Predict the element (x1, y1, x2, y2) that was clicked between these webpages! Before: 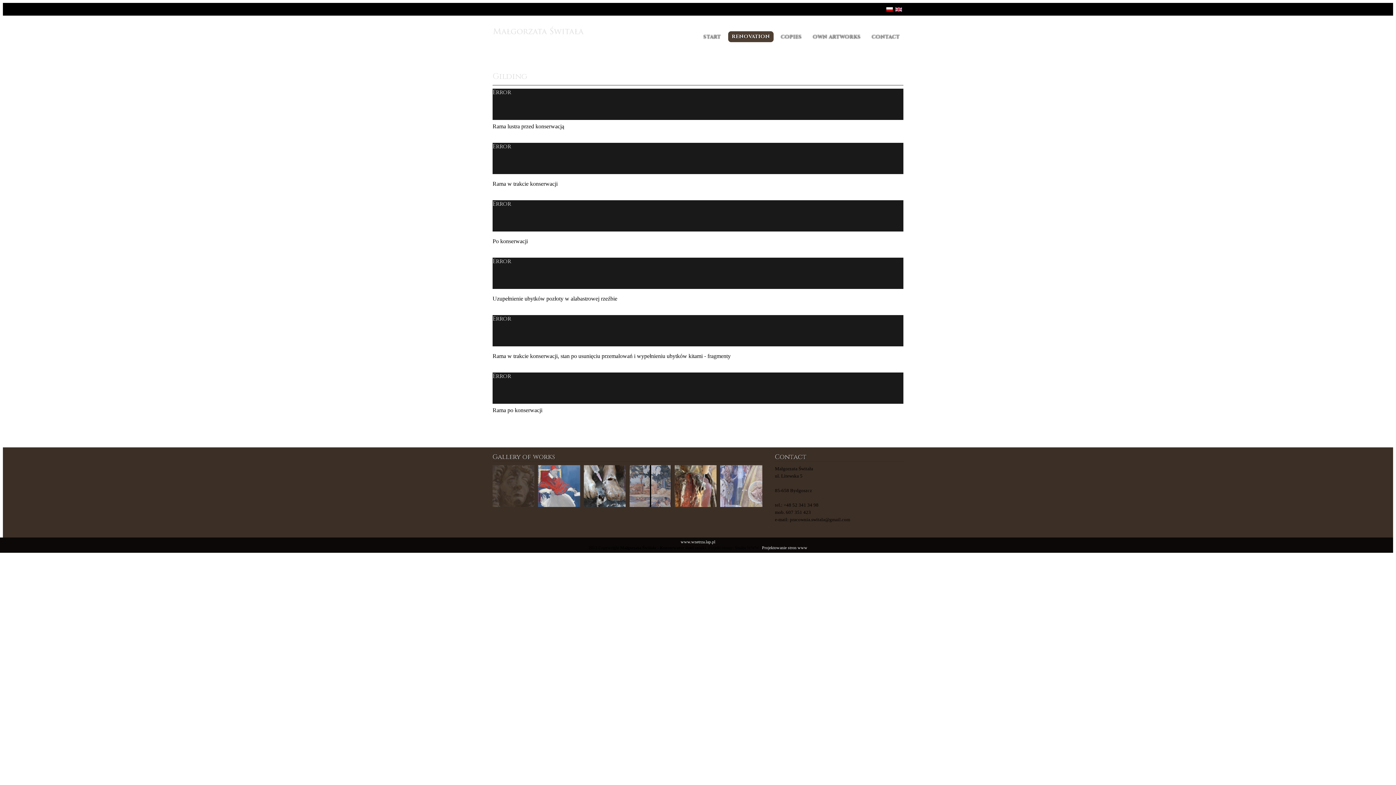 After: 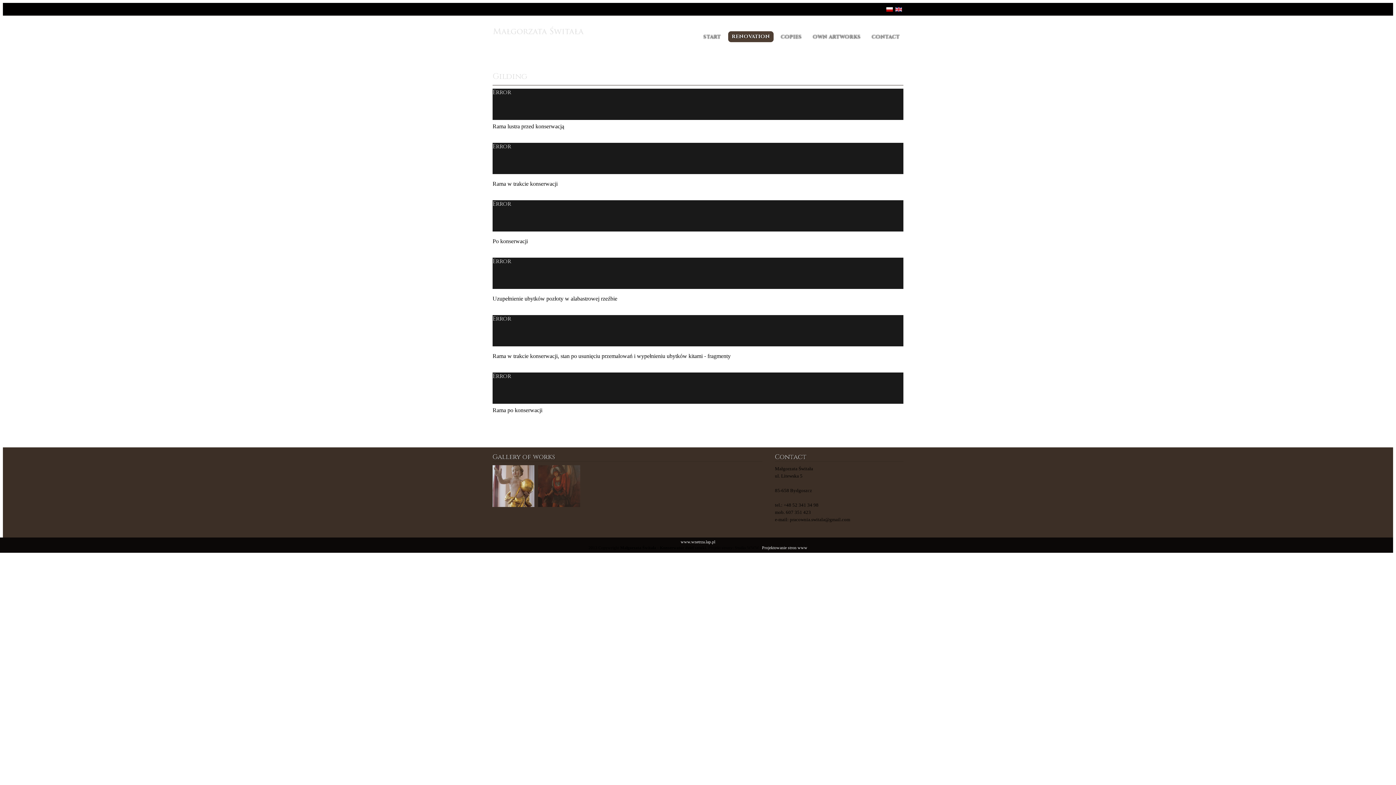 Action: bbox: (895, 6, 902, 11)